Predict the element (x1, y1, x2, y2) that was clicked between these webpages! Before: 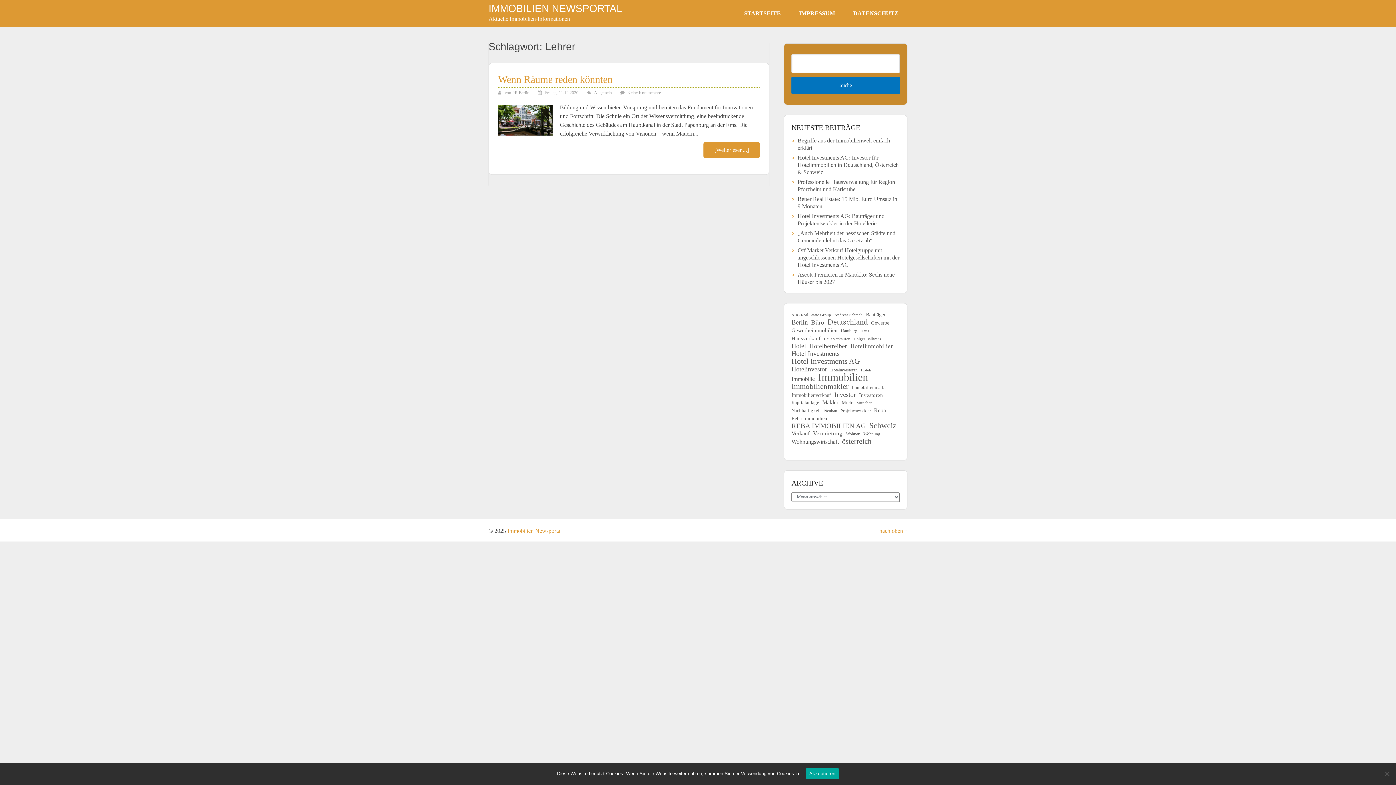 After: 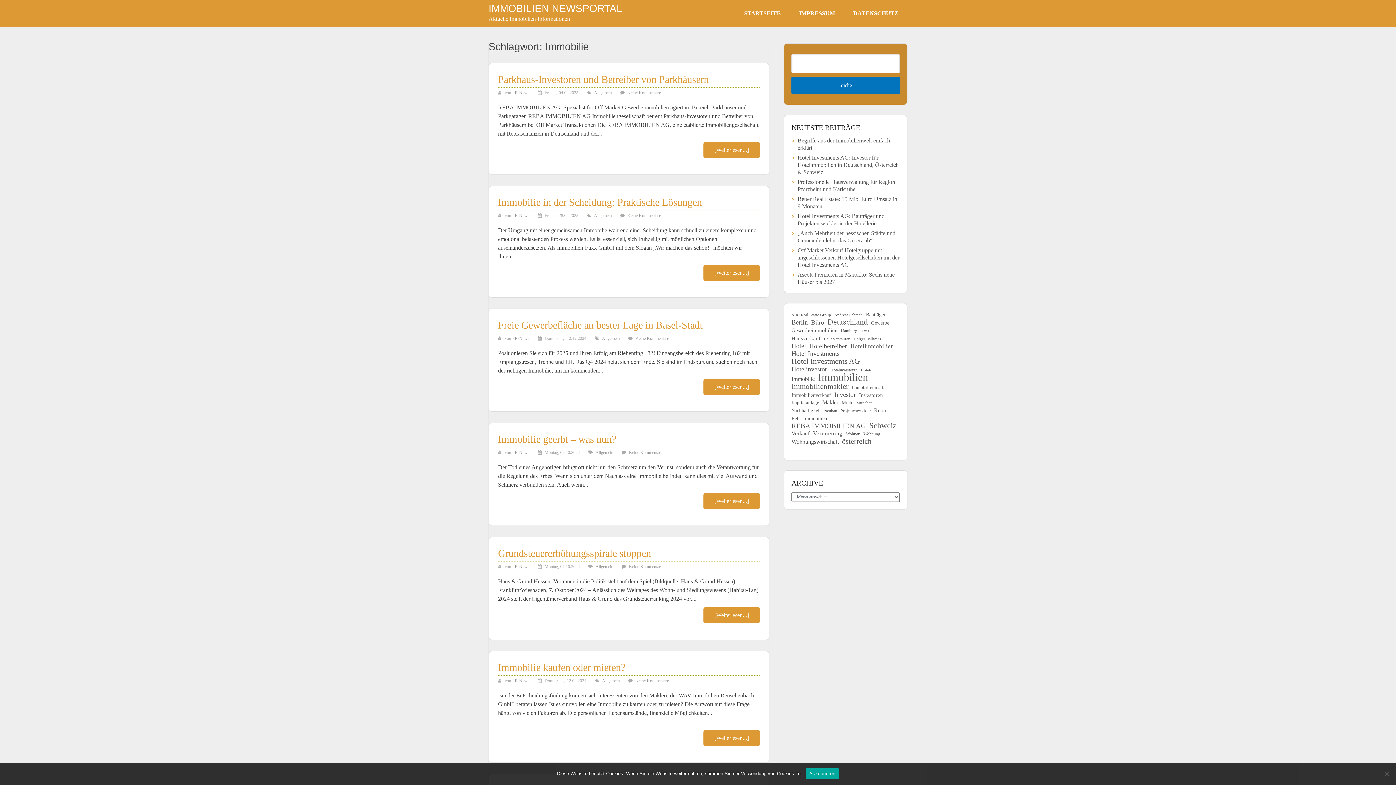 Action: label: Immobilie (68 Einträge) bbox: (791, 375, 814, 382)